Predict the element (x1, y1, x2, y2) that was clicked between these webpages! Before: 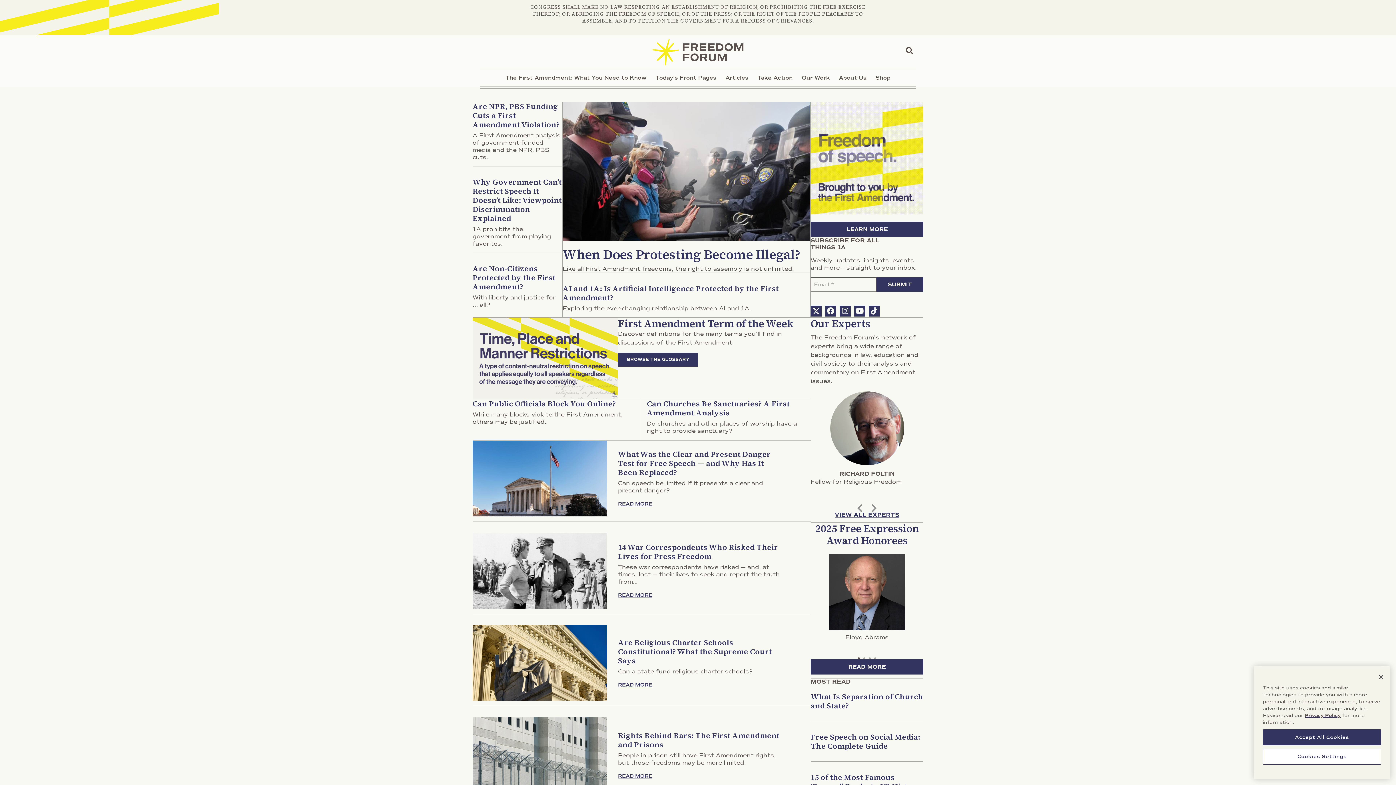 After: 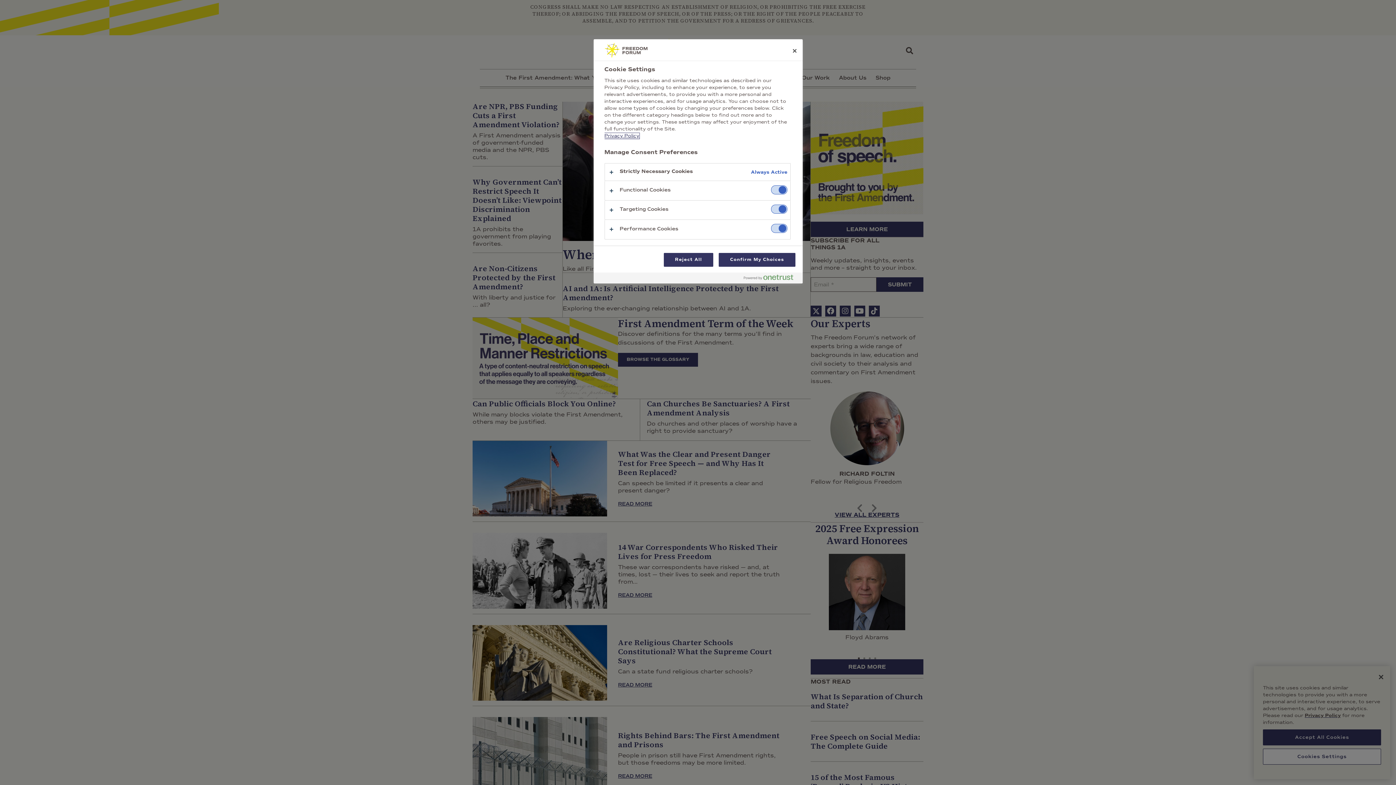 Action: bbox: (1263, 749, 1381, 765) label: Cookies Settings